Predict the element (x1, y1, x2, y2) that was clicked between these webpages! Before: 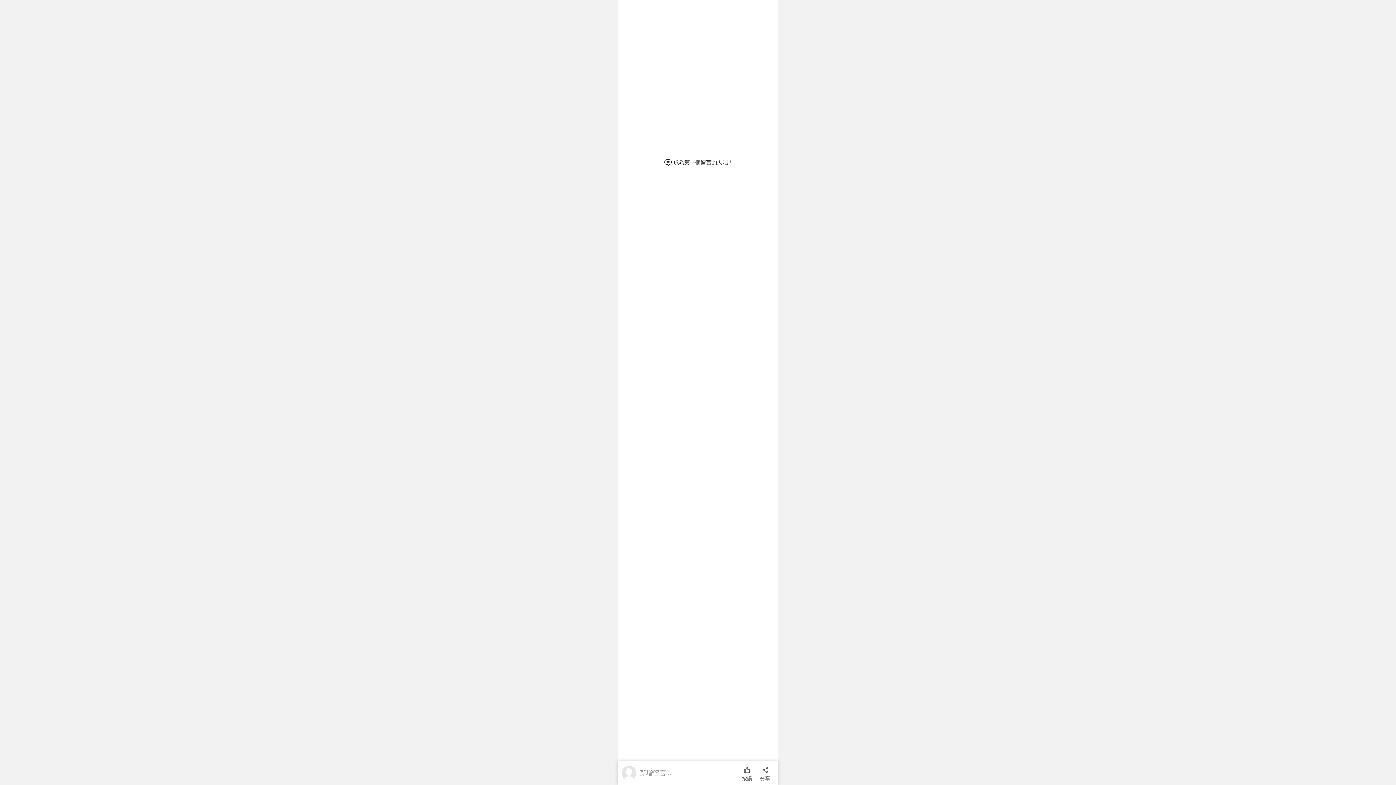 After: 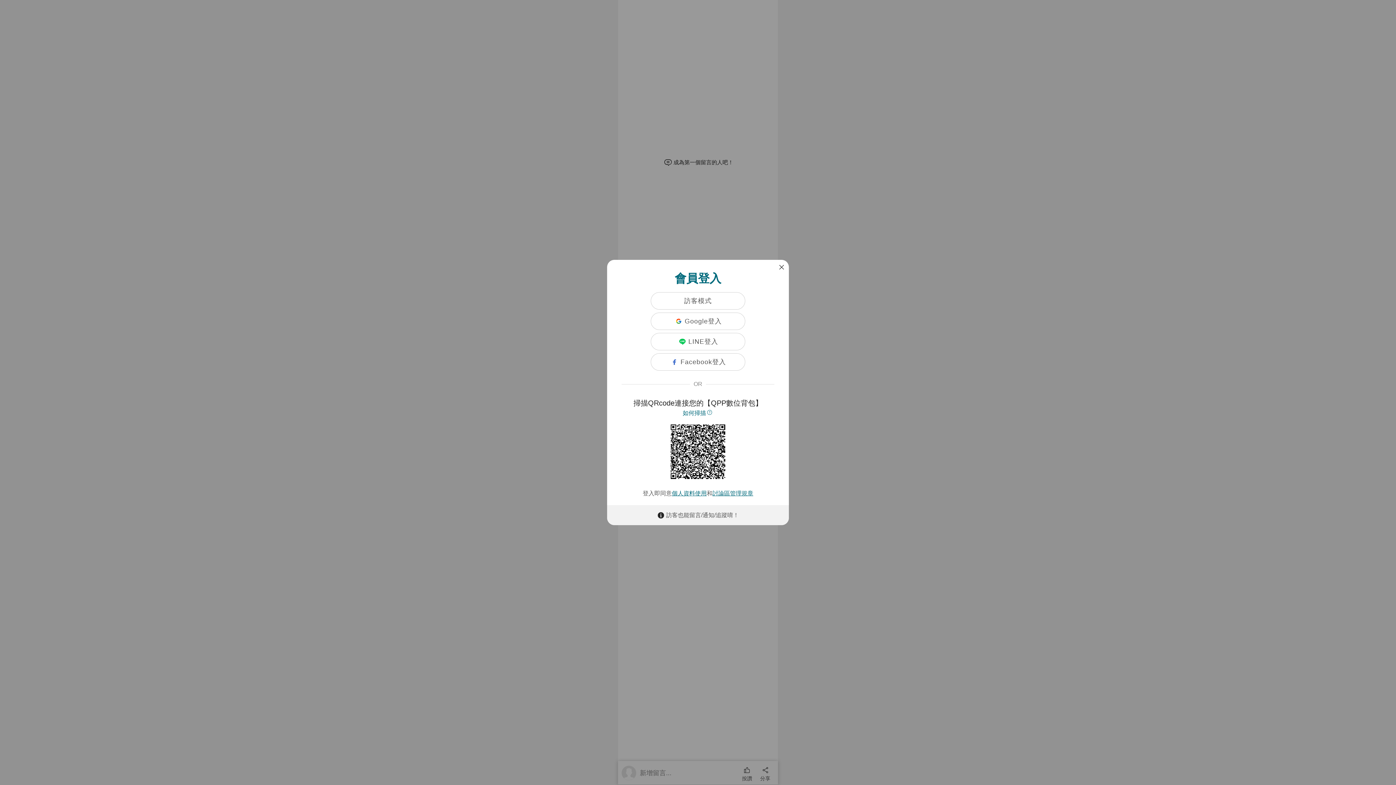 Action: bbox: (738, 761, 756, 785) label: 按讚